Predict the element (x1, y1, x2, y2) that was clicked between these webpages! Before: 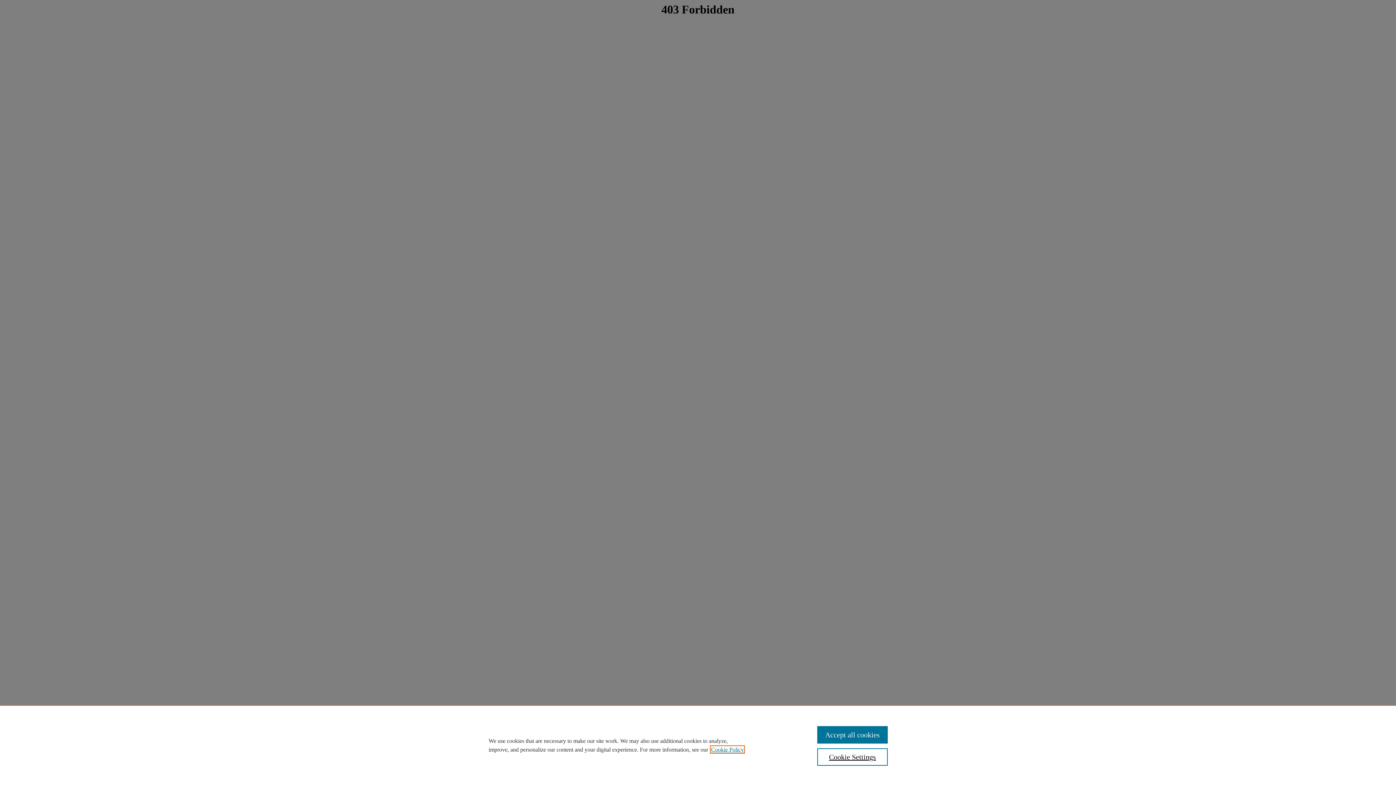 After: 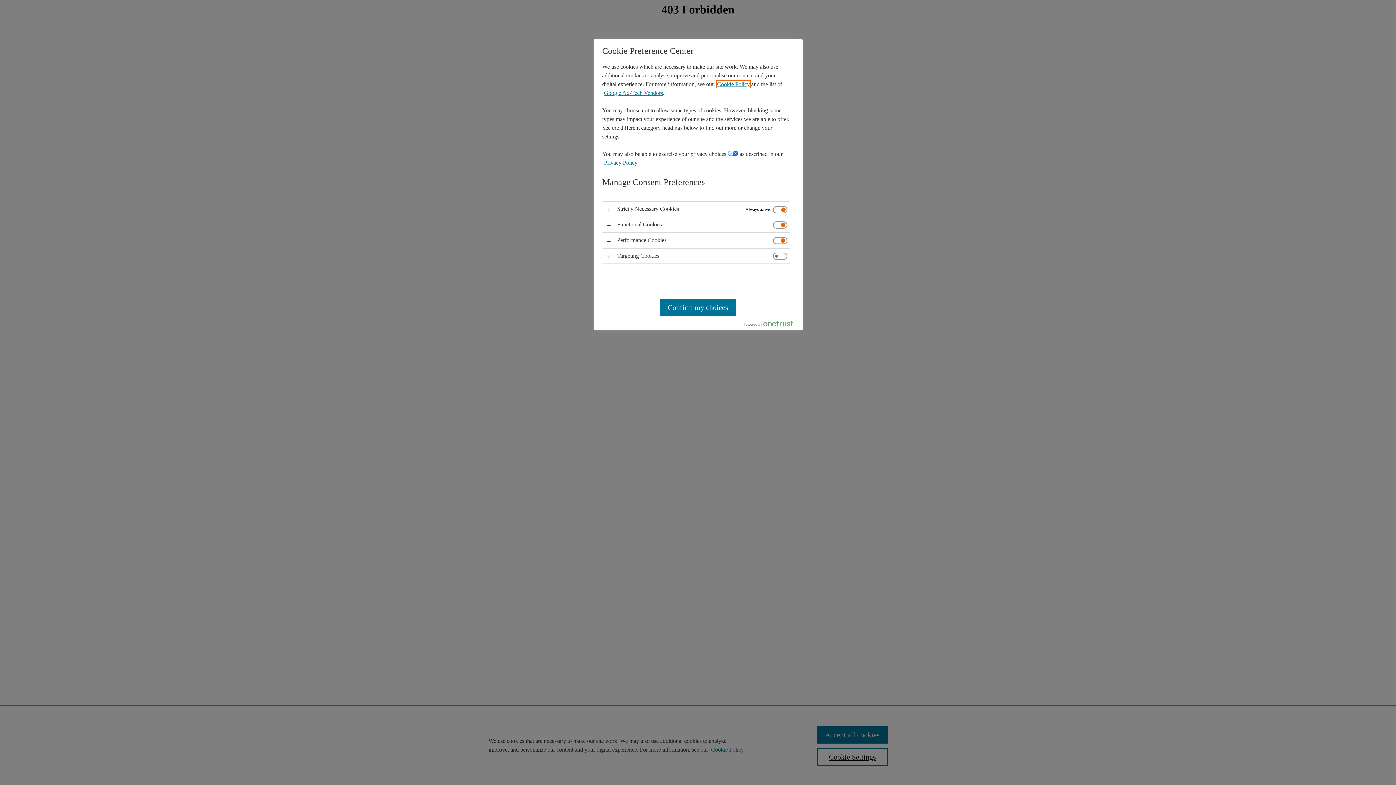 Action: bbox: (817, 748, 887, 766) label: Cookie Settings